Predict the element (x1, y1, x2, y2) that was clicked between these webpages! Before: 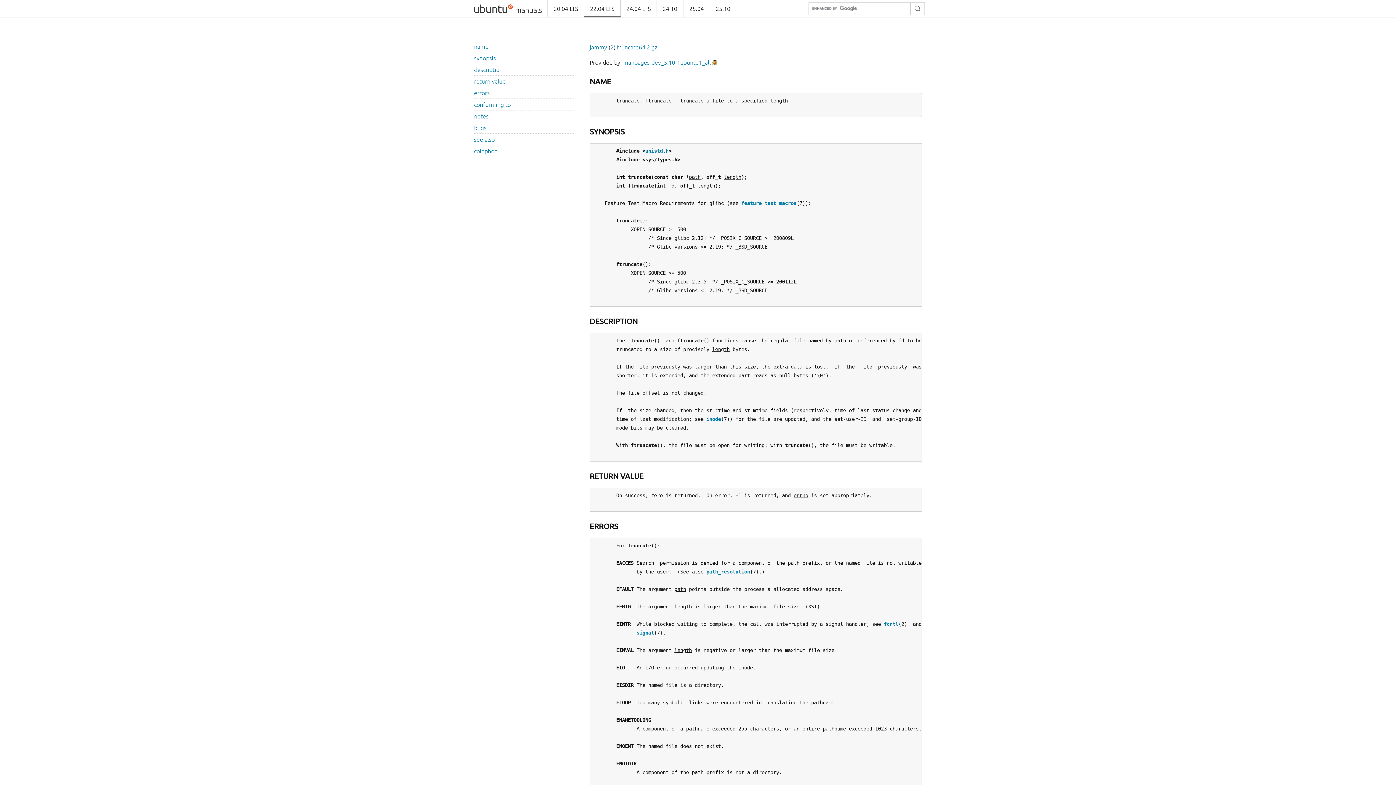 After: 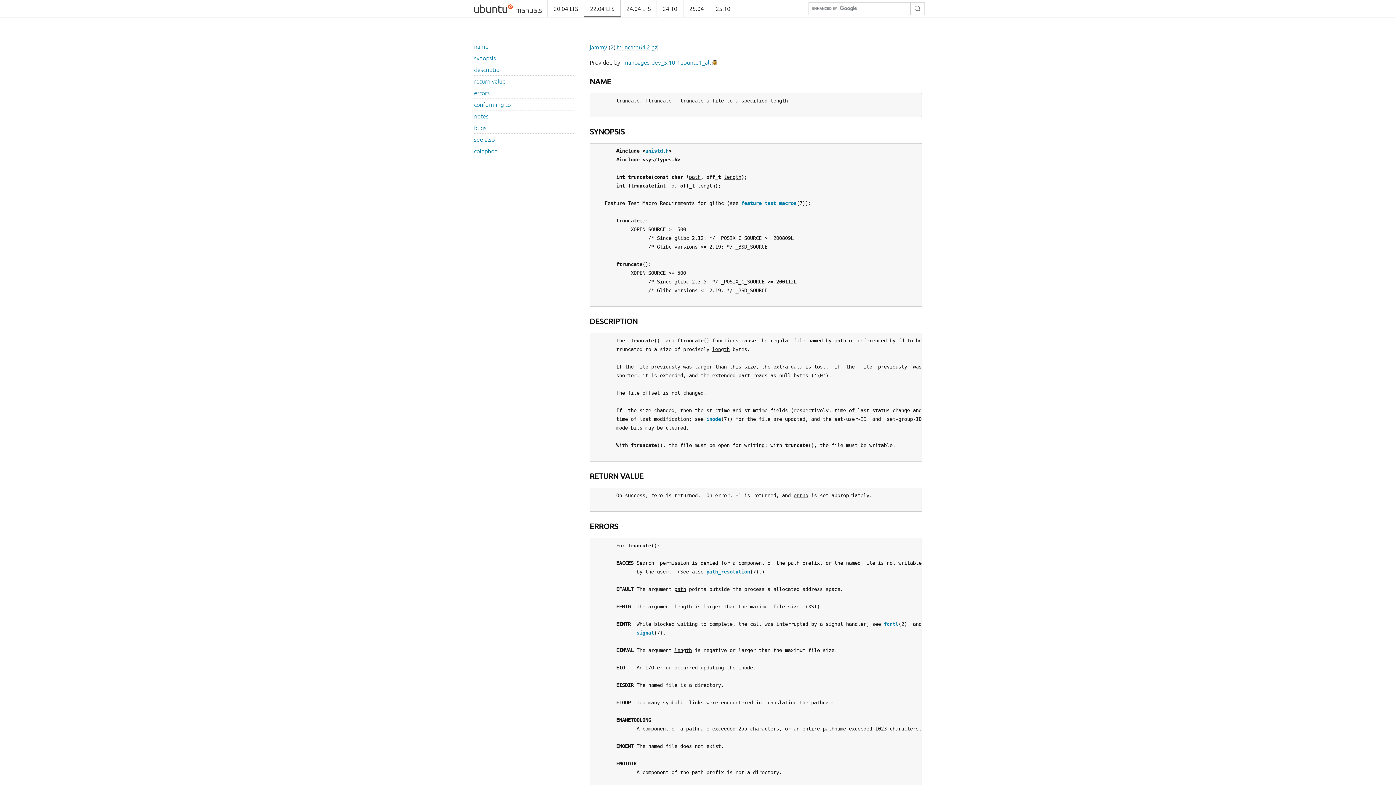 Action: bbox: (617, 44, 657, 50) label: truncate64.2.gz